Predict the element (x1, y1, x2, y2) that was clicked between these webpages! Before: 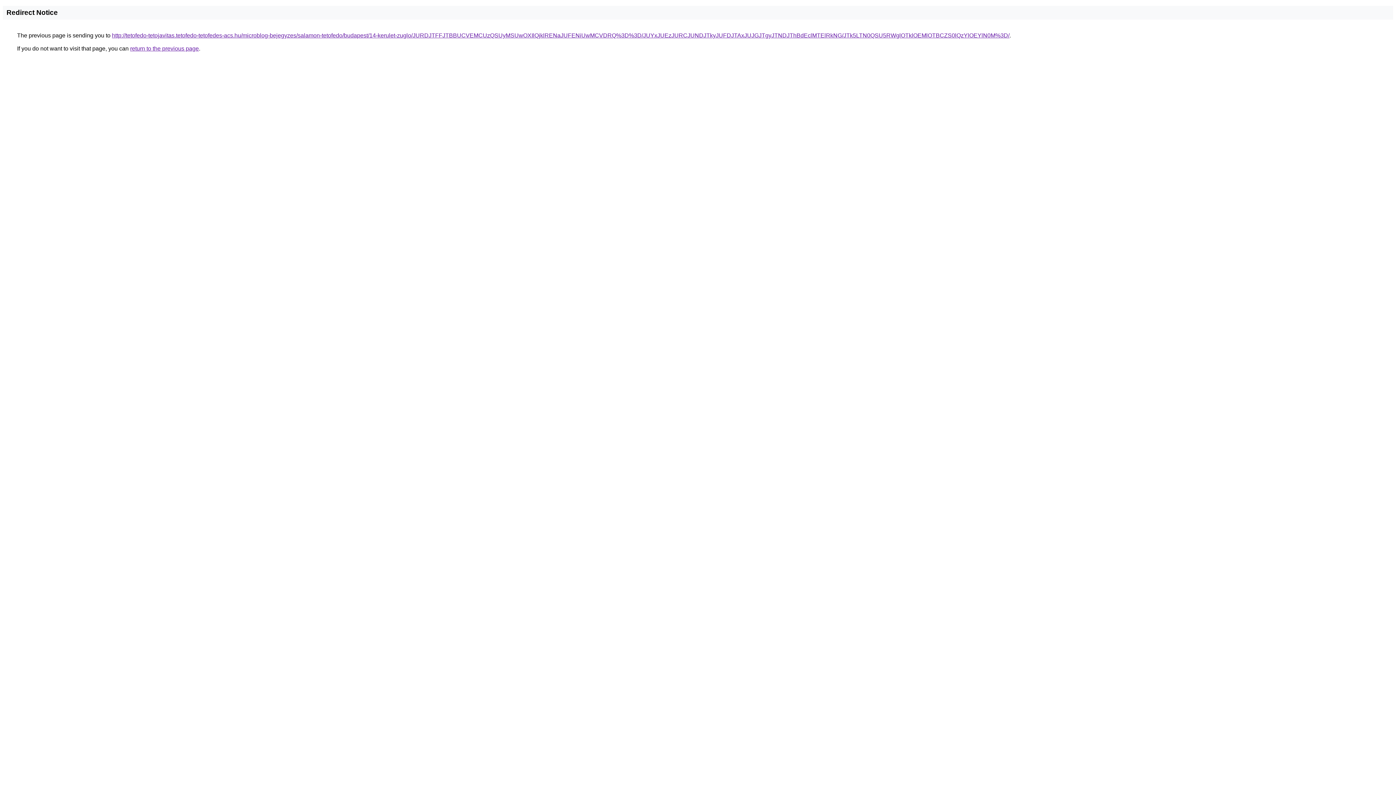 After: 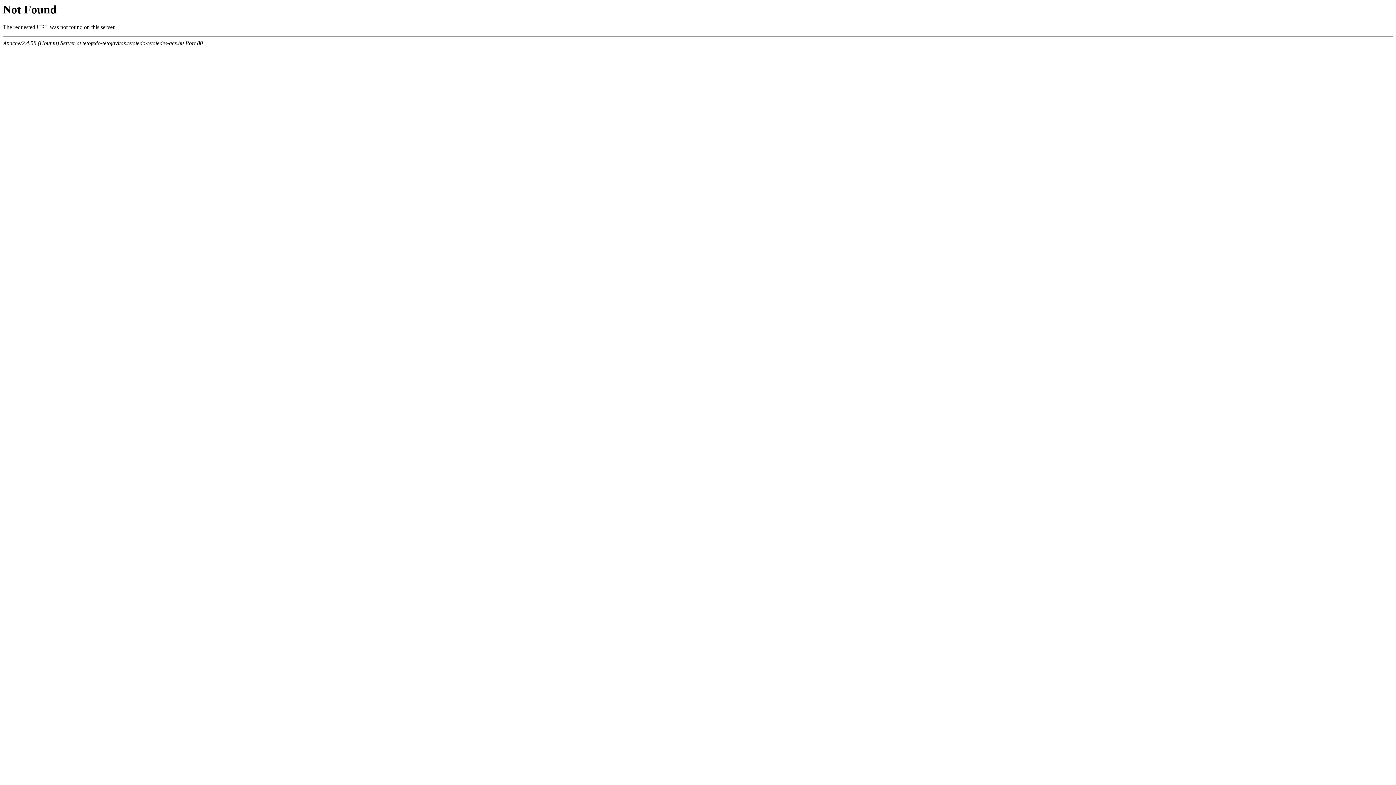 Action: bbox: (112, 32, 1009, 38) label: http://tetofedo-tetojavitas.tetofedo-tetofedes-acs.hu/microblog-bejegyzes/salamon-tetofedo/budapest/14-kerulet-zuglo/JURDJTFFJTBBUCVEMCUzQSUyMSUwOXIlQjklRENaJUFENiUwMCVDRQ%3D%3D/JUYxJUEzJURCJUNDJTkyJUFDJTAxJUJGJTgyJTNDJThBdEclMTElRkNG/JTk5LTN0QSU5RWglOTklOEMlOTBCZS0lQzYlOEYlN0M%3D/